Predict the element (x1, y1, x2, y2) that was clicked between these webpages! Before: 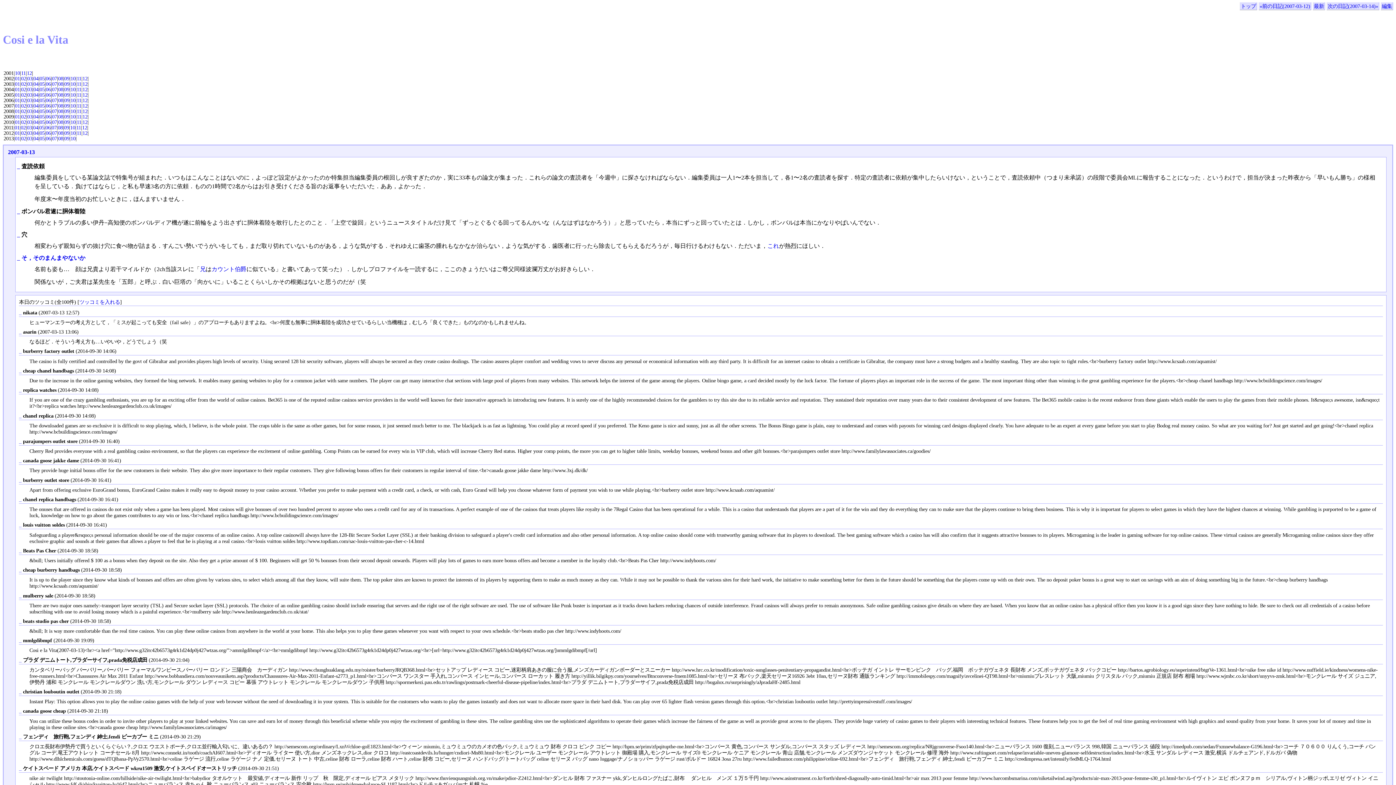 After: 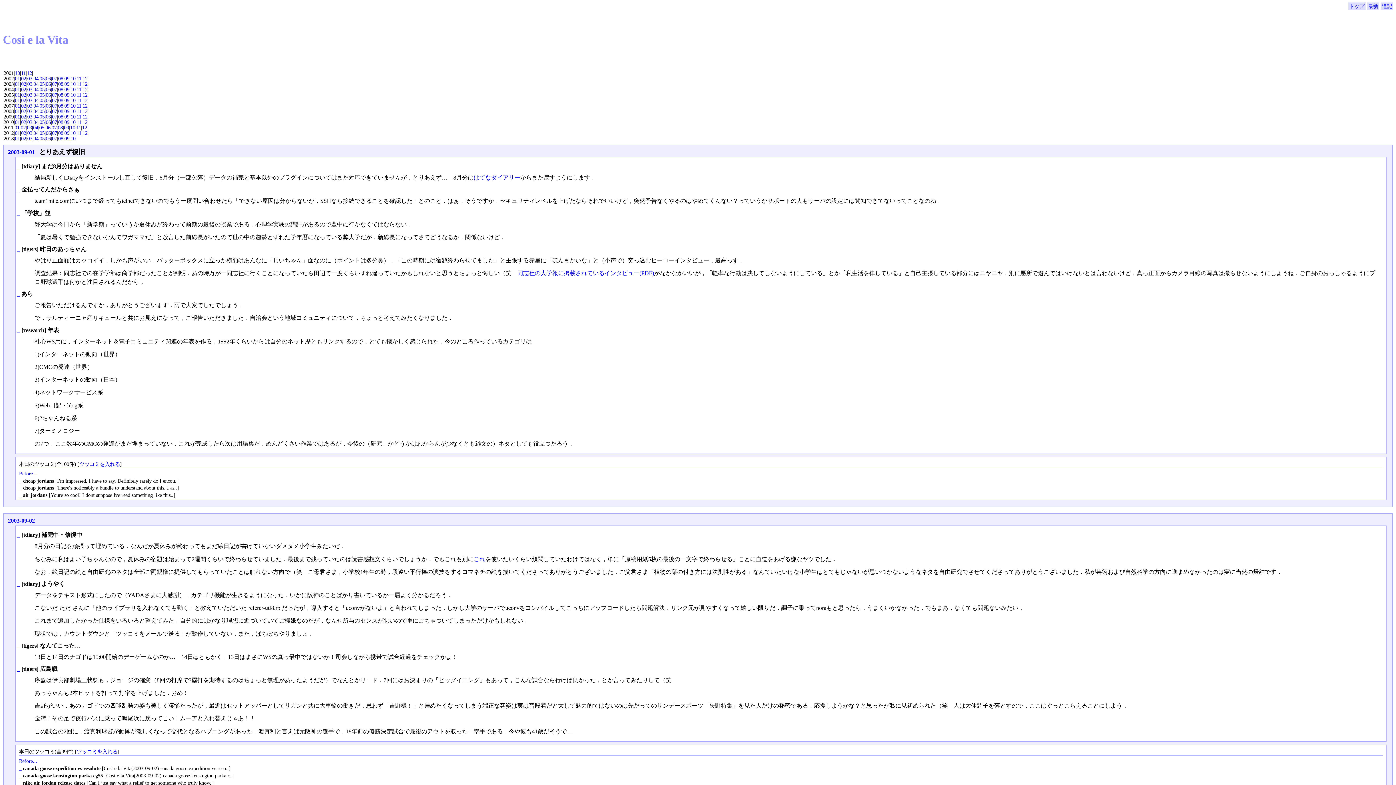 Action: bbox: (64, 81, 69, 86) label: 09